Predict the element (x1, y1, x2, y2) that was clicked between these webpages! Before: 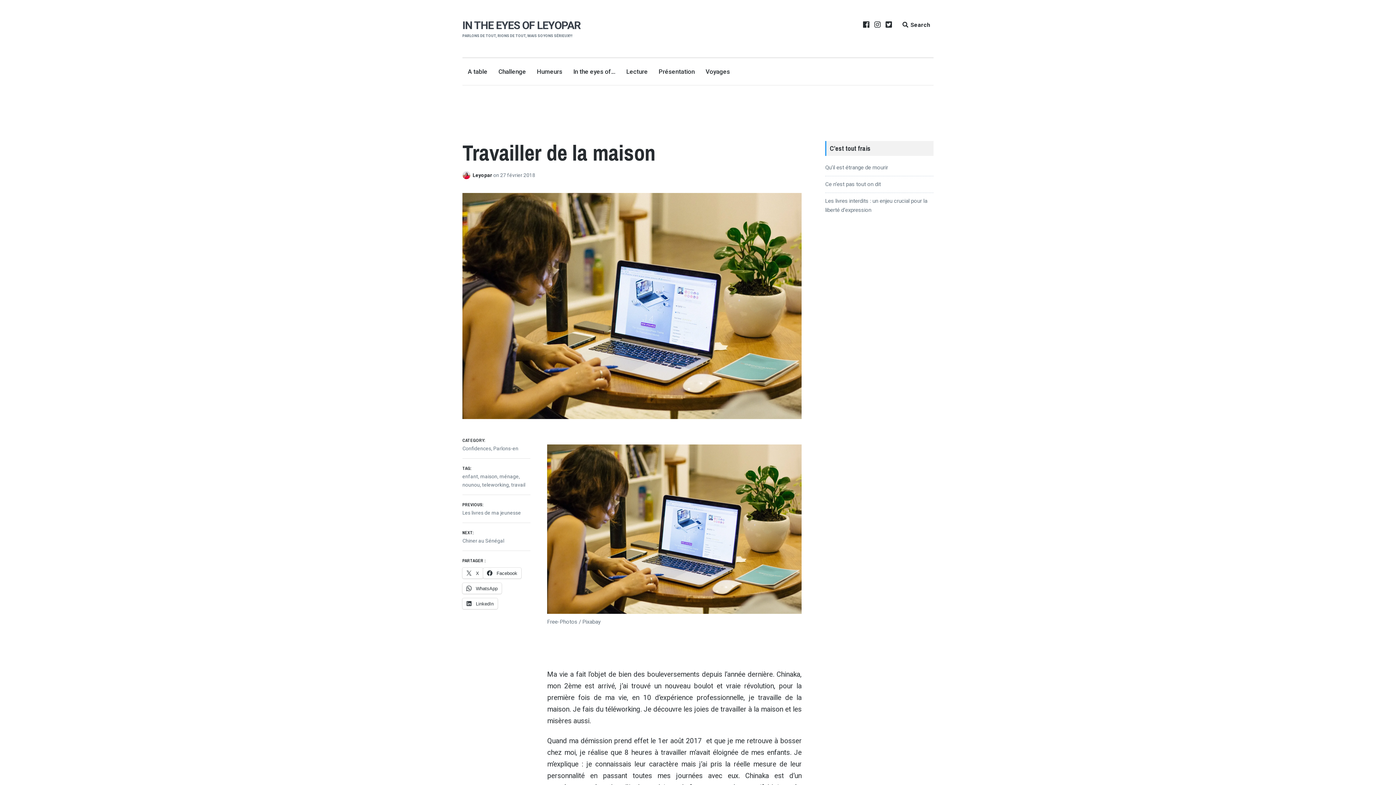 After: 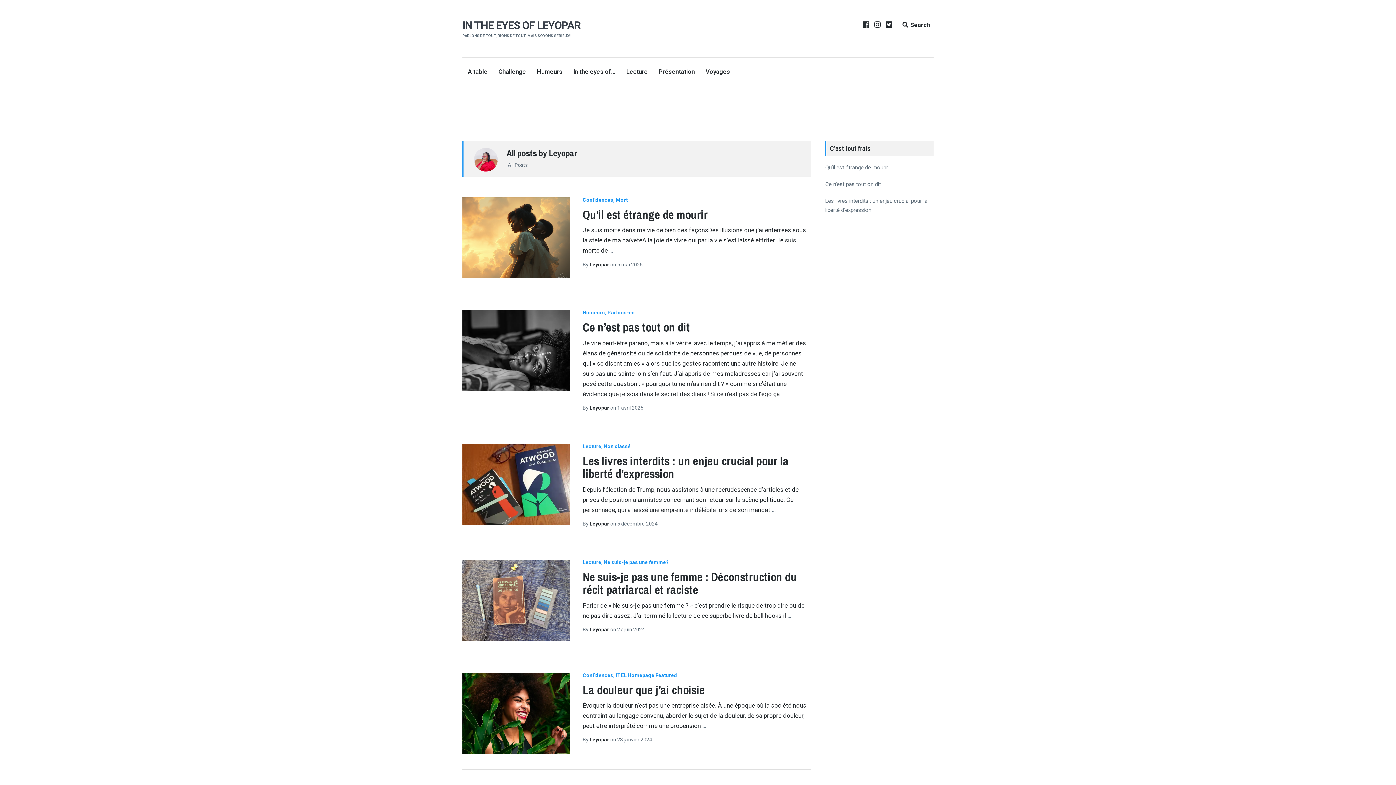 Action: label: Leyopar  bbox: (472, 172, 493, 178)